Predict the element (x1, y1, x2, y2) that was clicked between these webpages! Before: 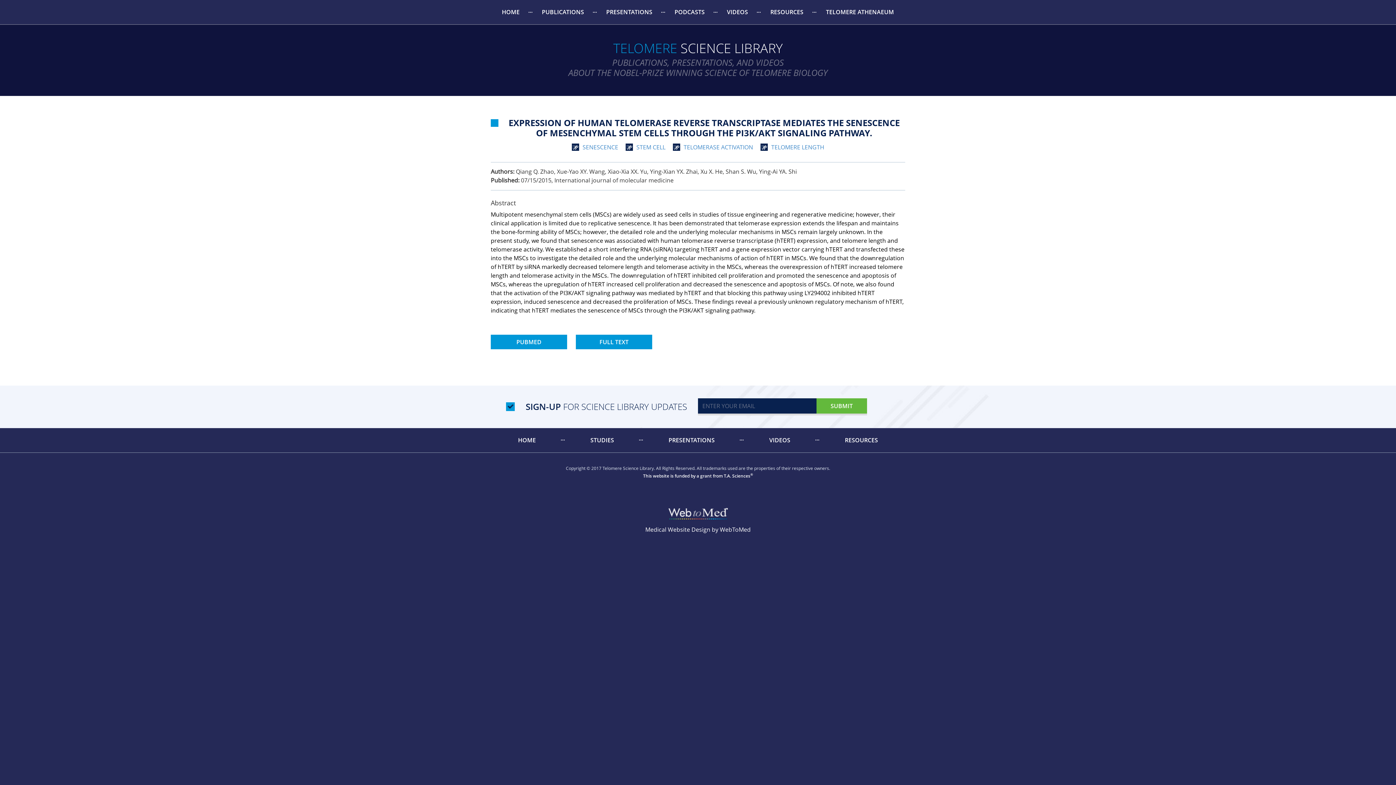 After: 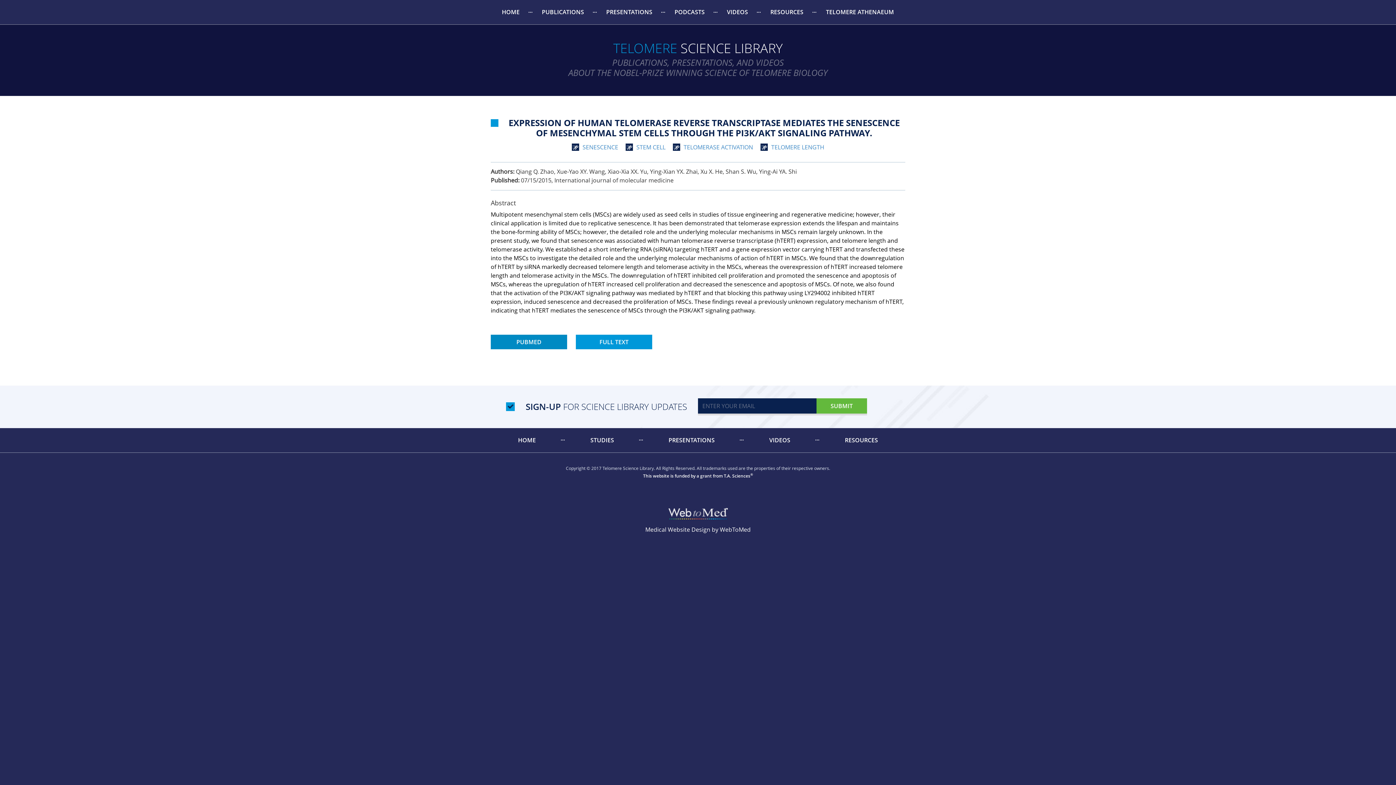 Action: bbox: (490, 334, 567, 349) label: PUBMED